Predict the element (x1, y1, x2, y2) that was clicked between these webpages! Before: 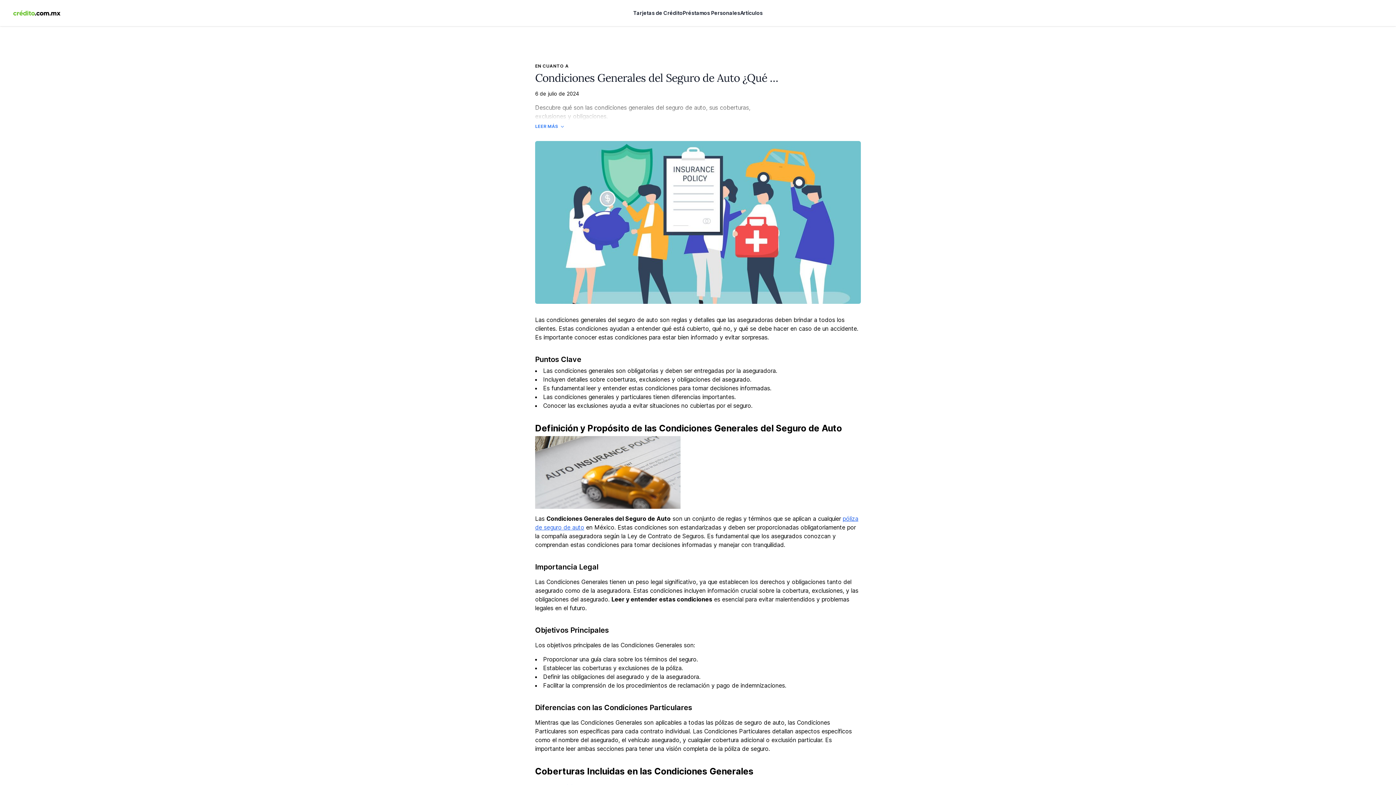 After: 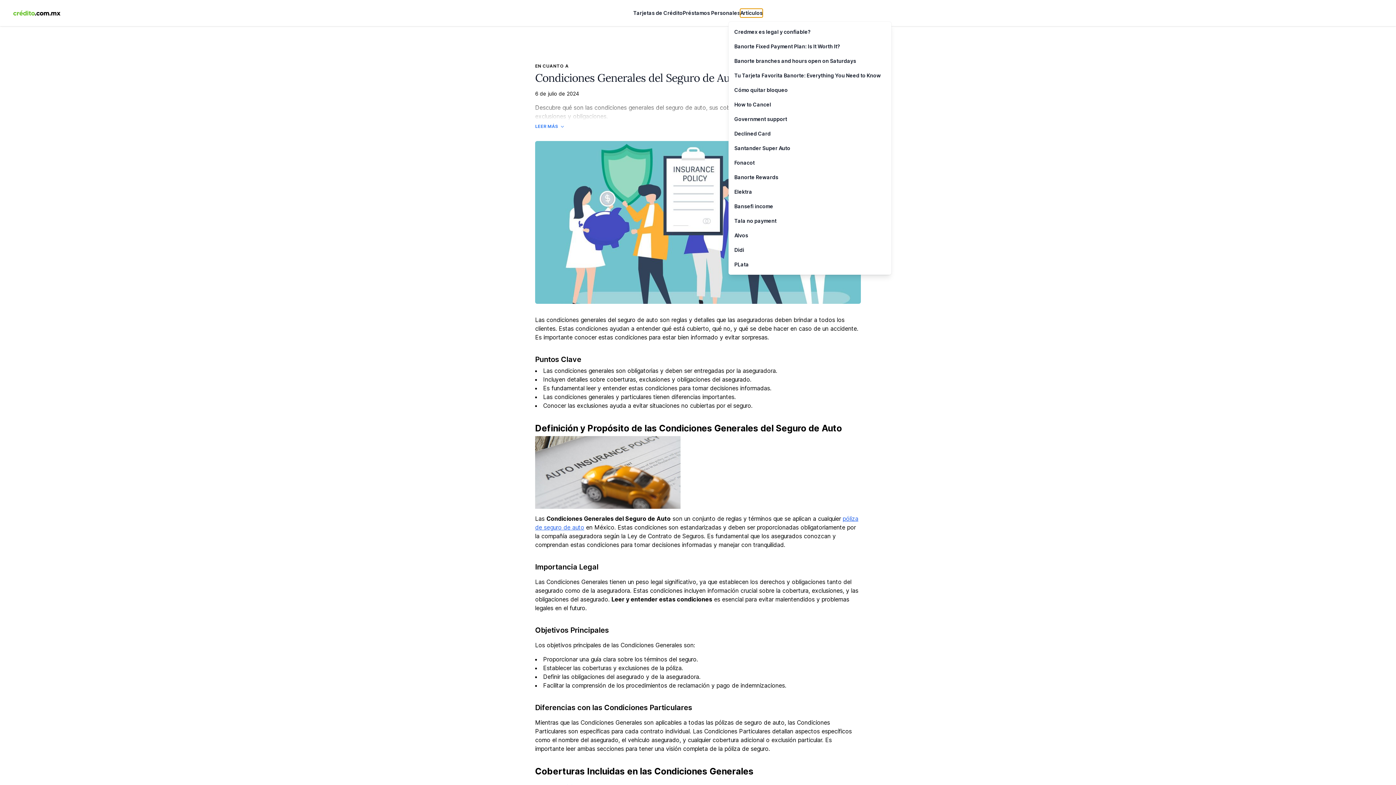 Action: label: Artículos bbox: (740, 8, 762, 17)